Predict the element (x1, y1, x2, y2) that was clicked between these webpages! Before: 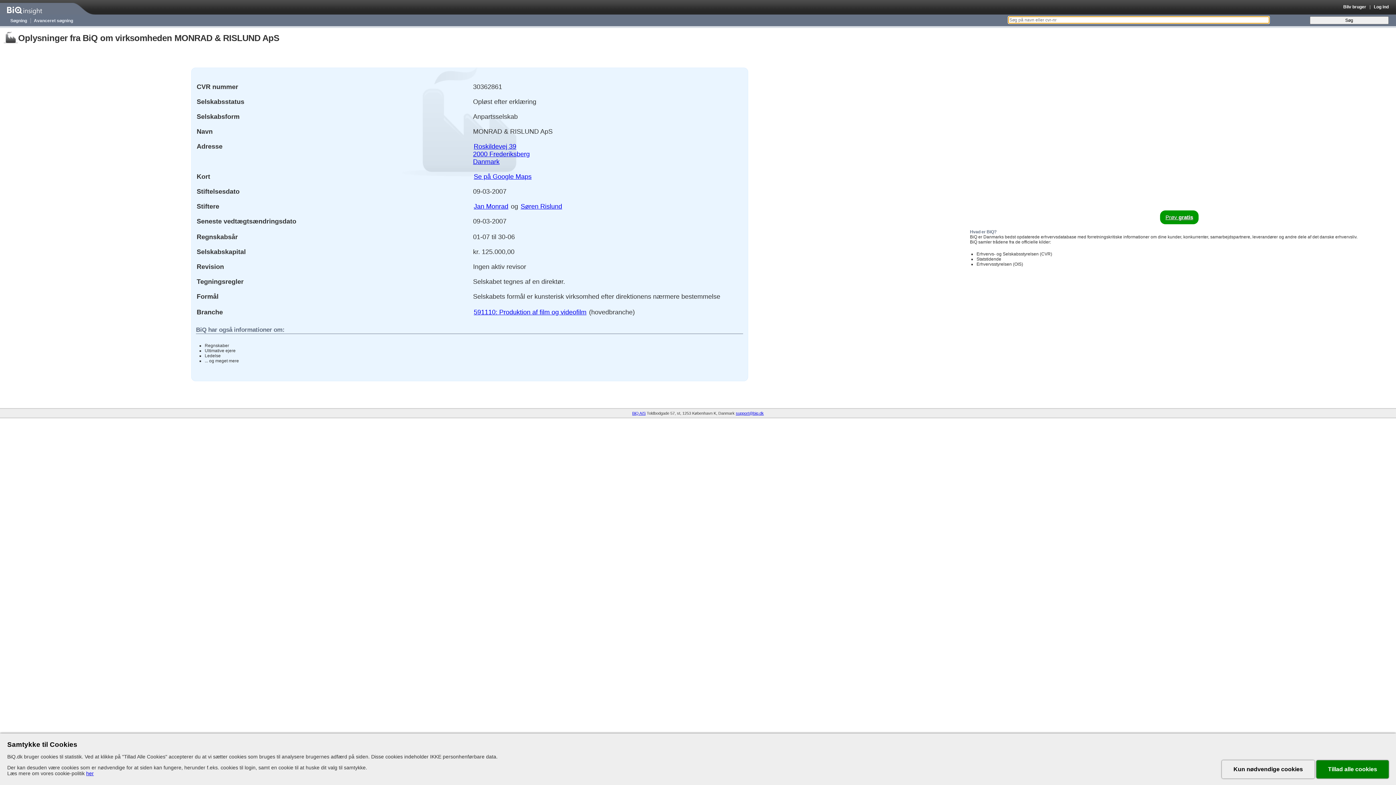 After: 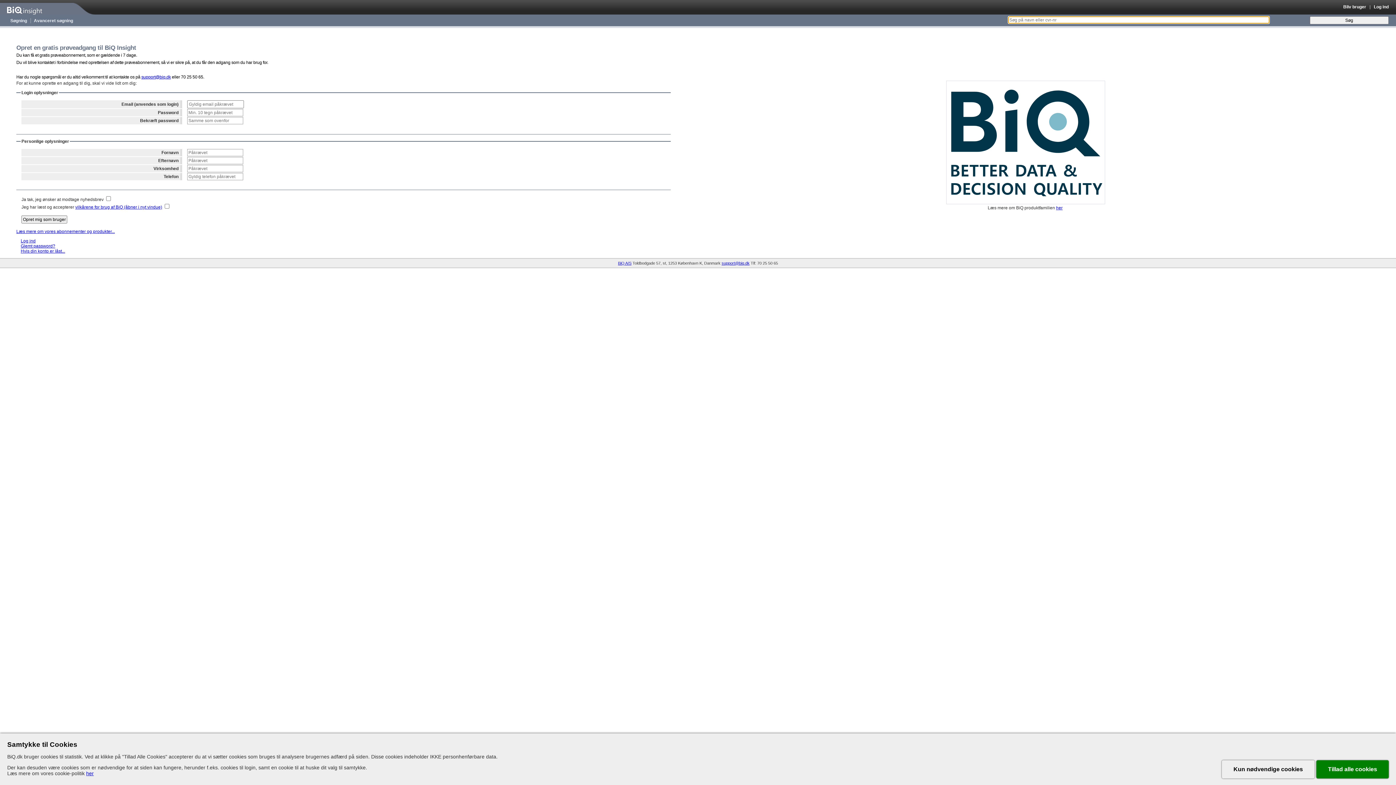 Action: label: Prøv gratis bbox: (1160, 210, 1198, 224)